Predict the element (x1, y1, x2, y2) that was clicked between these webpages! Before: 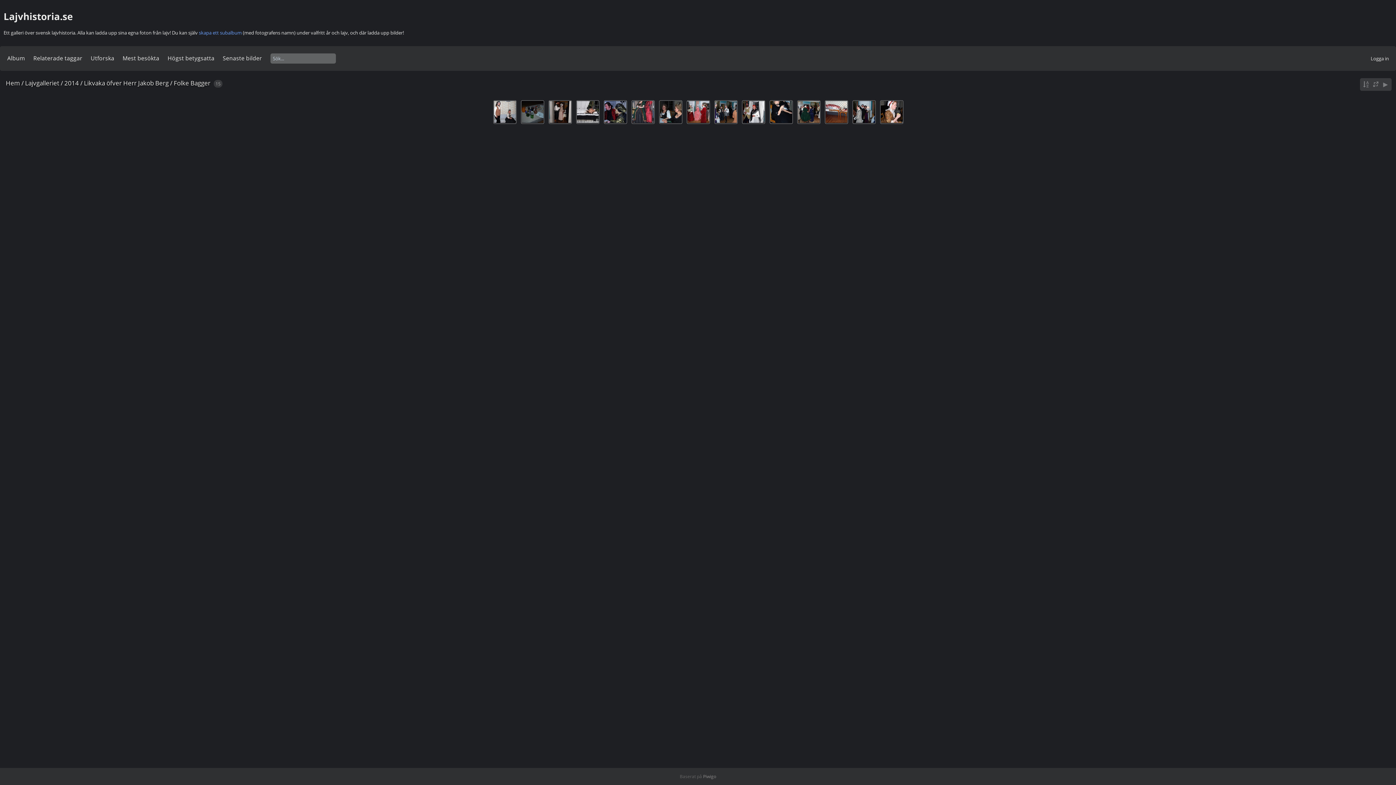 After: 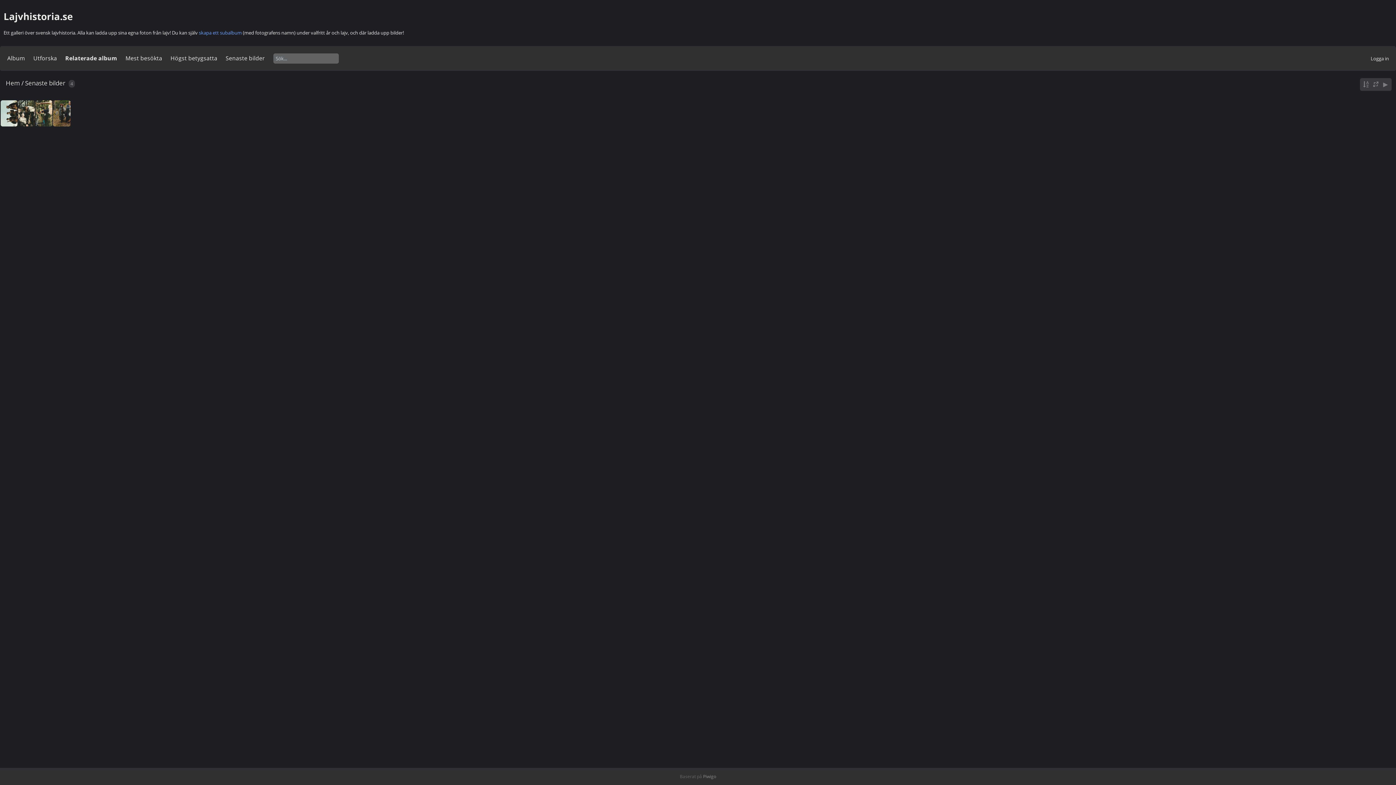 Action: bbox: (222, 54, 262, 62) label: Senaste bilder